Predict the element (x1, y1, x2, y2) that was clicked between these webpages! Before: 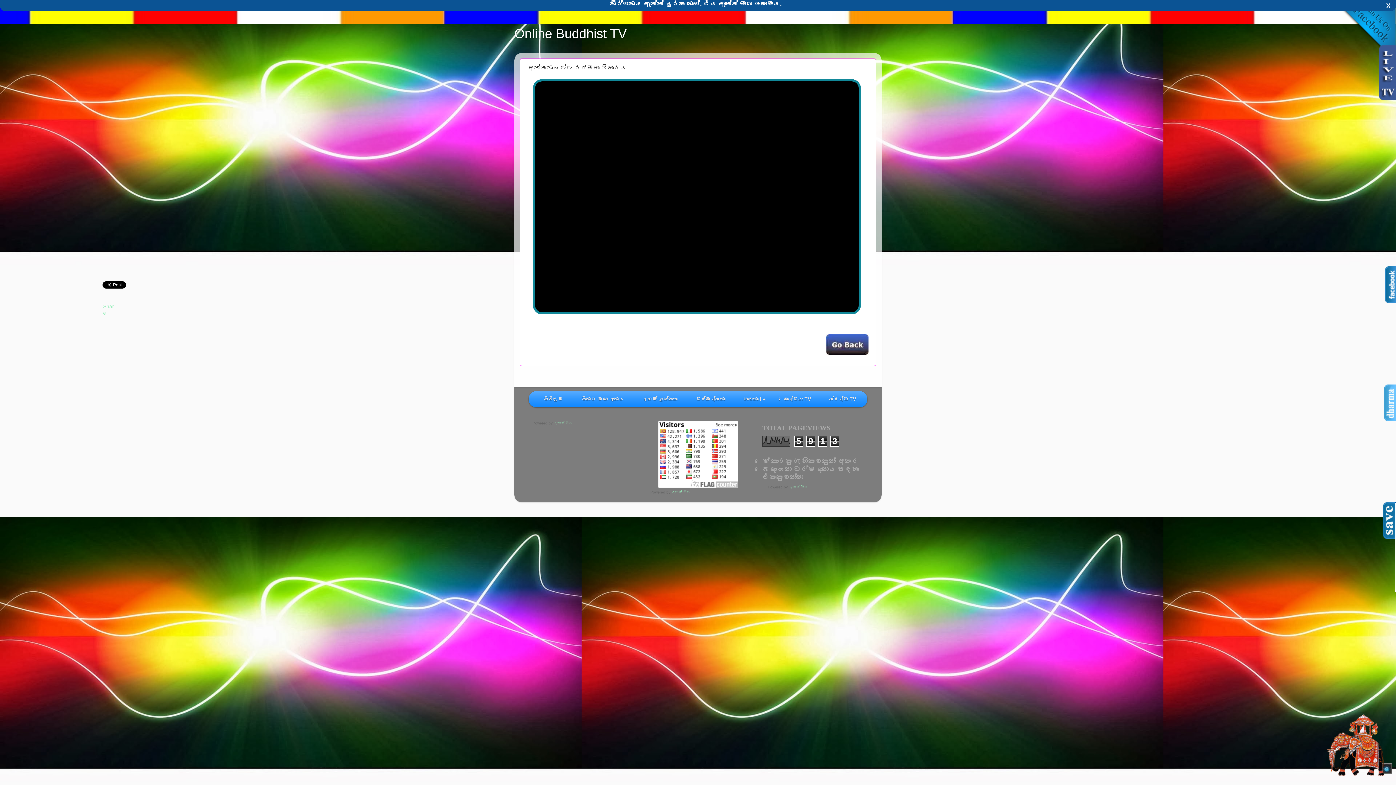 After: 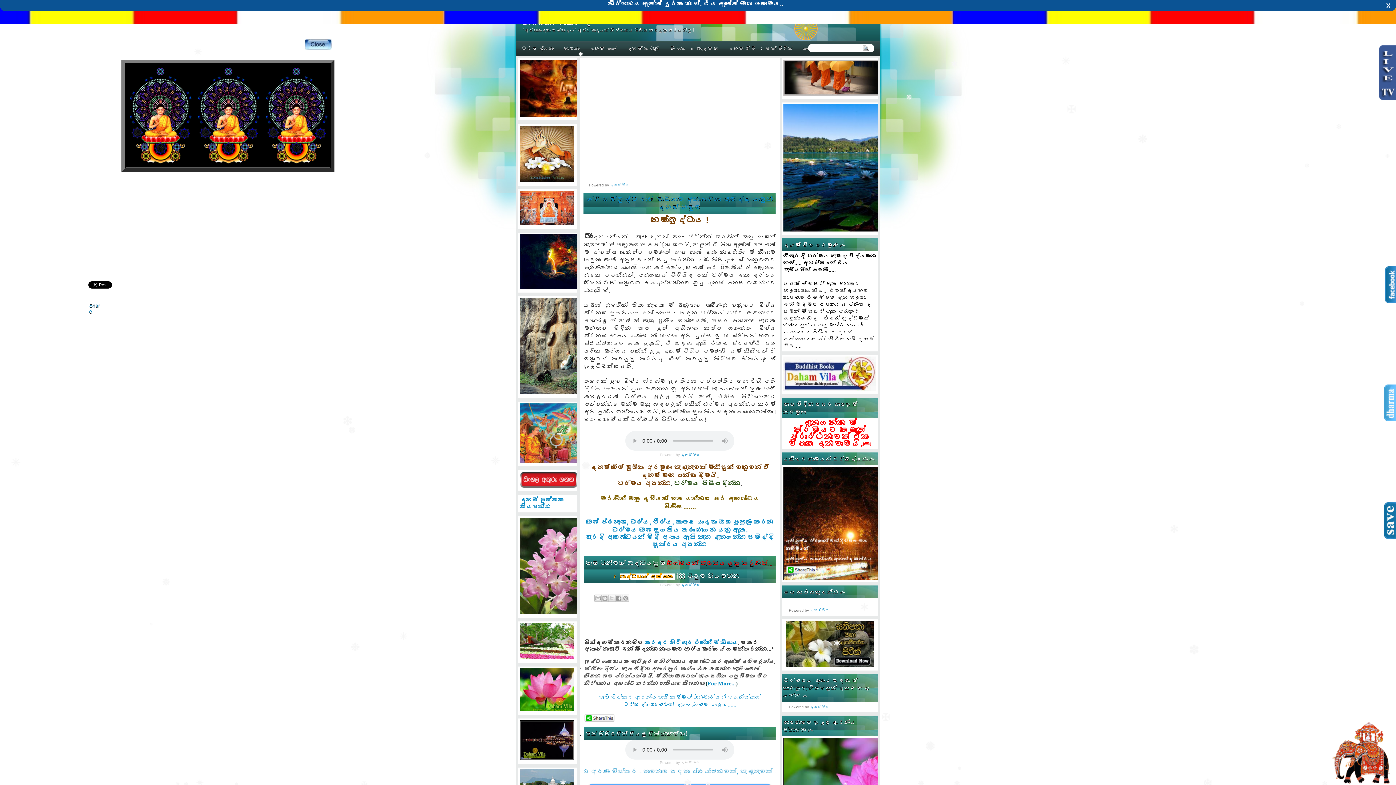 Action: bbox: (789, 485, 808, 489) label: දහම් විල